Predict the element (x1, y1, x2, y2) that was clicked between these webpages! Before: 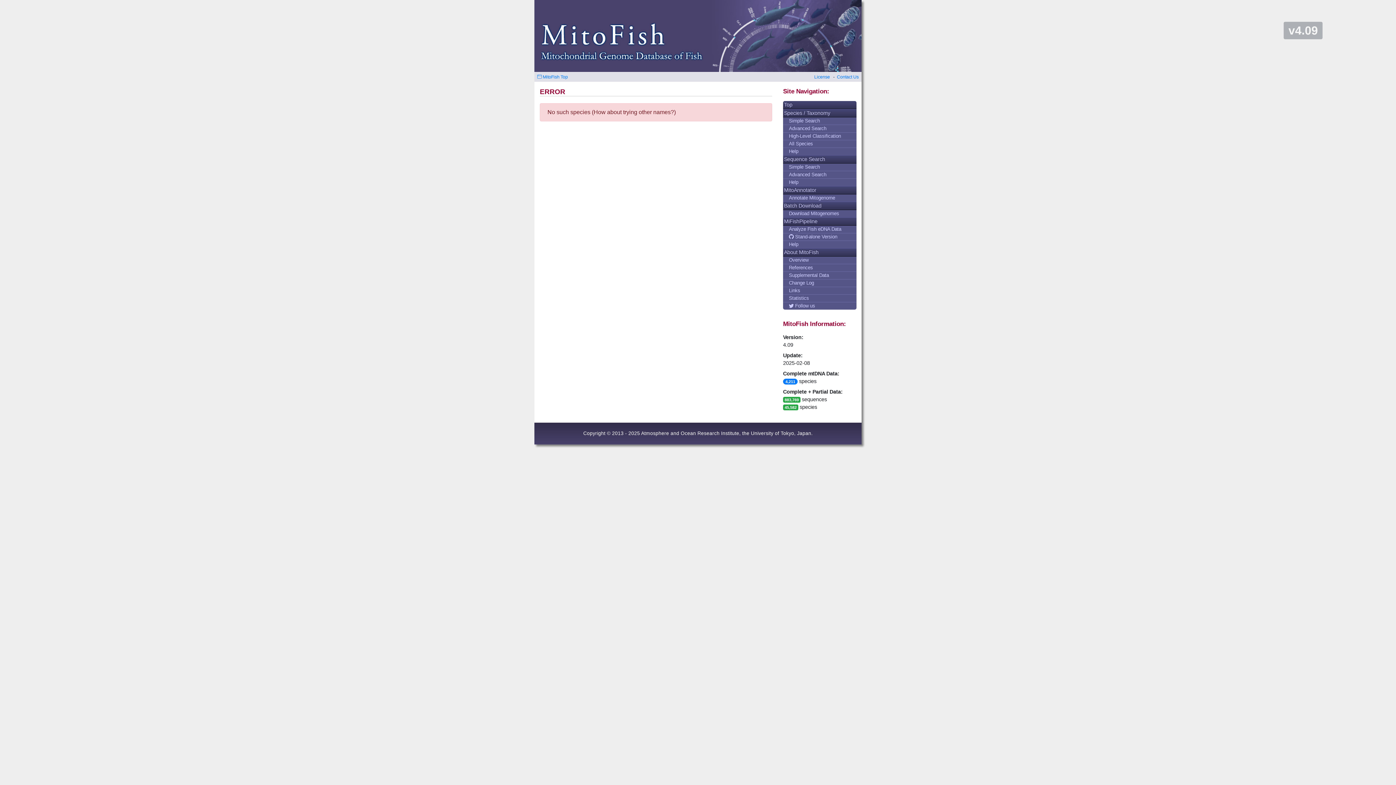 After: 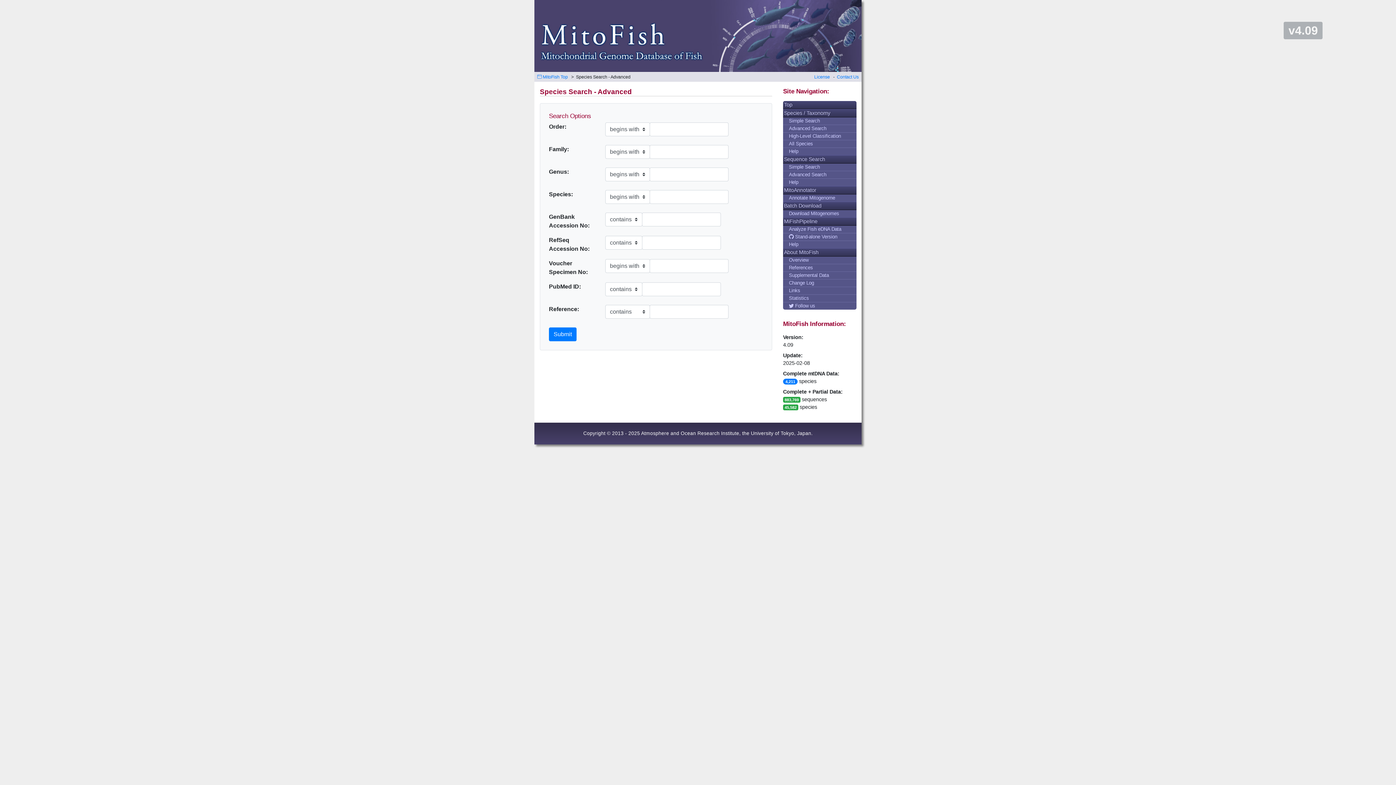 Action: label: Advanced Search bbox: (783, 125, 856, 132)